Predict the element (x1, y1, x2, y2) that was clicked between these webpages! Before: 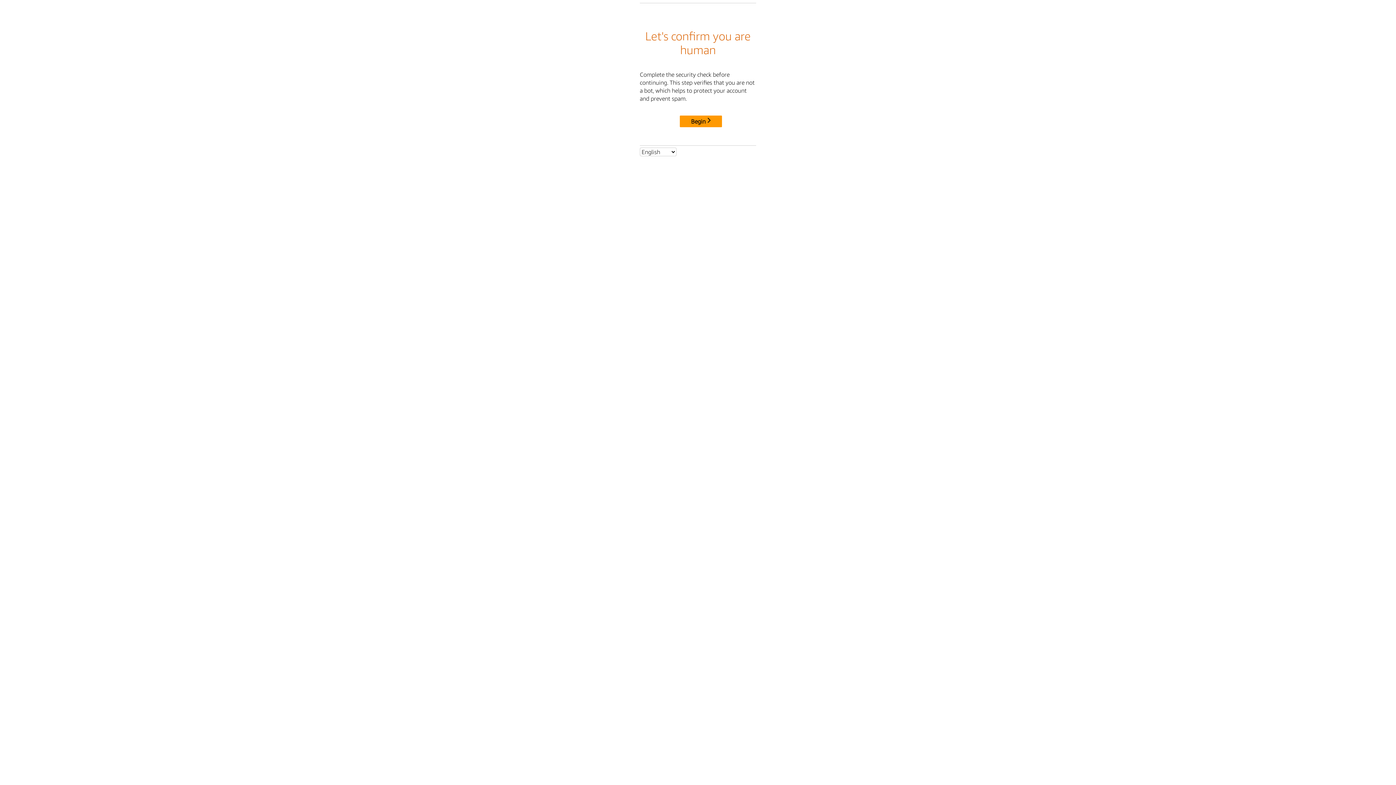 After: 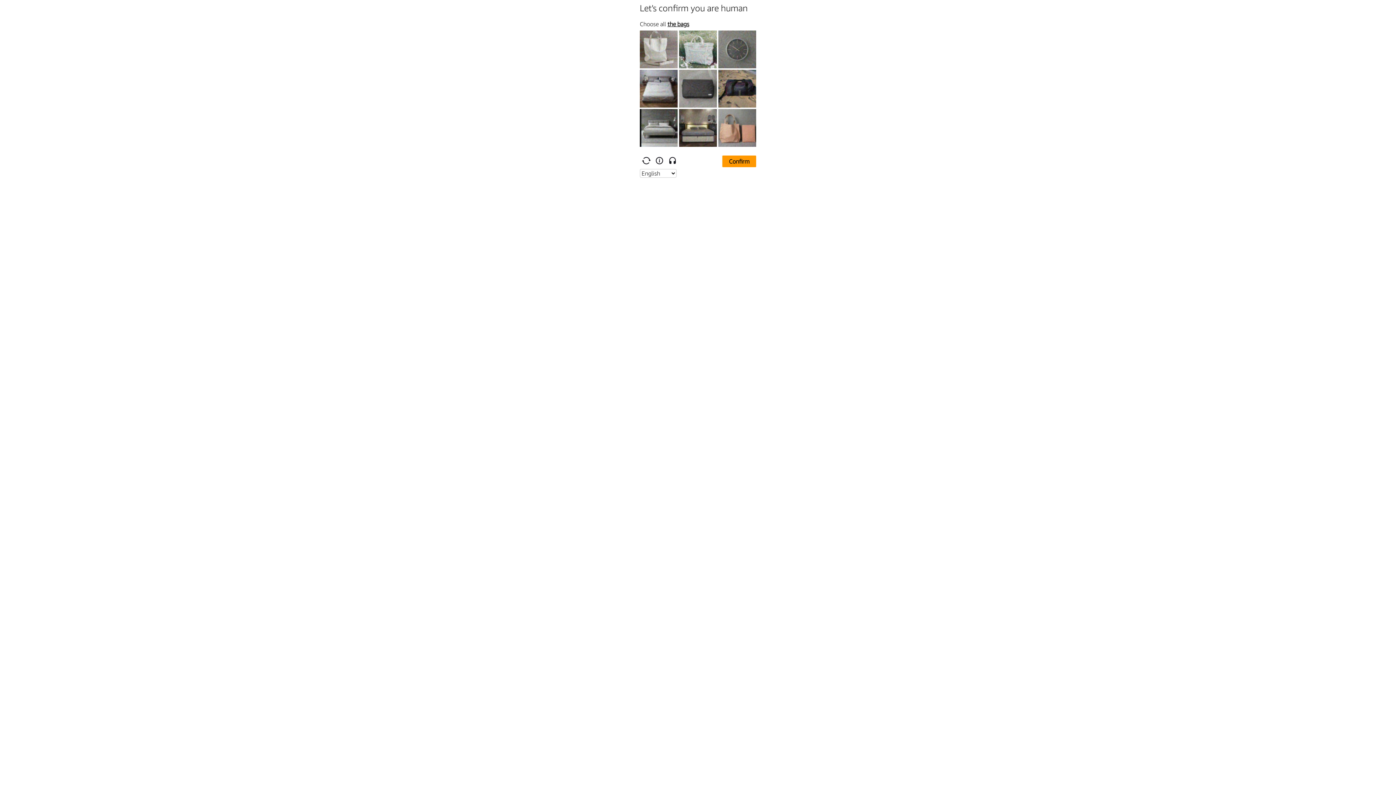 Action: bbox: (680, 115, 722, 127) label: Begin